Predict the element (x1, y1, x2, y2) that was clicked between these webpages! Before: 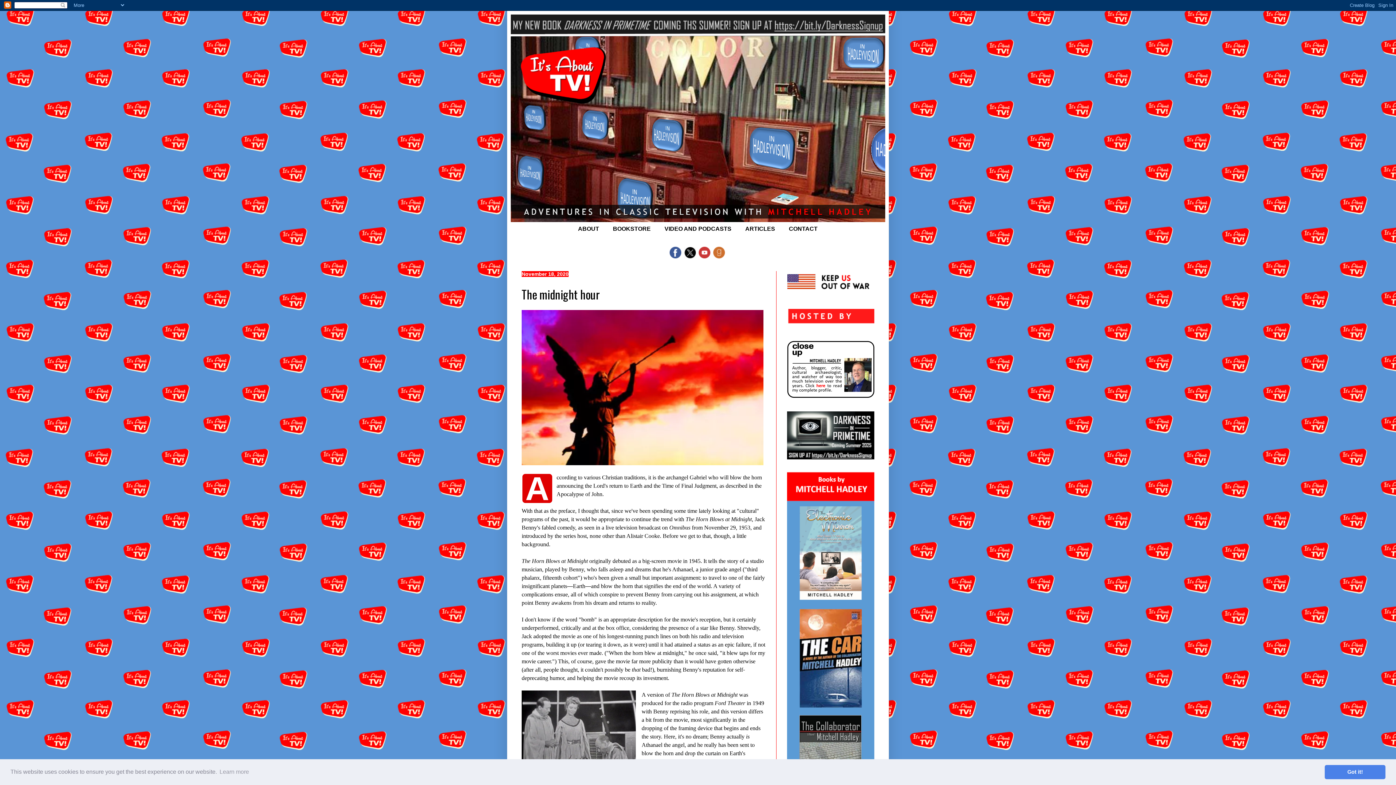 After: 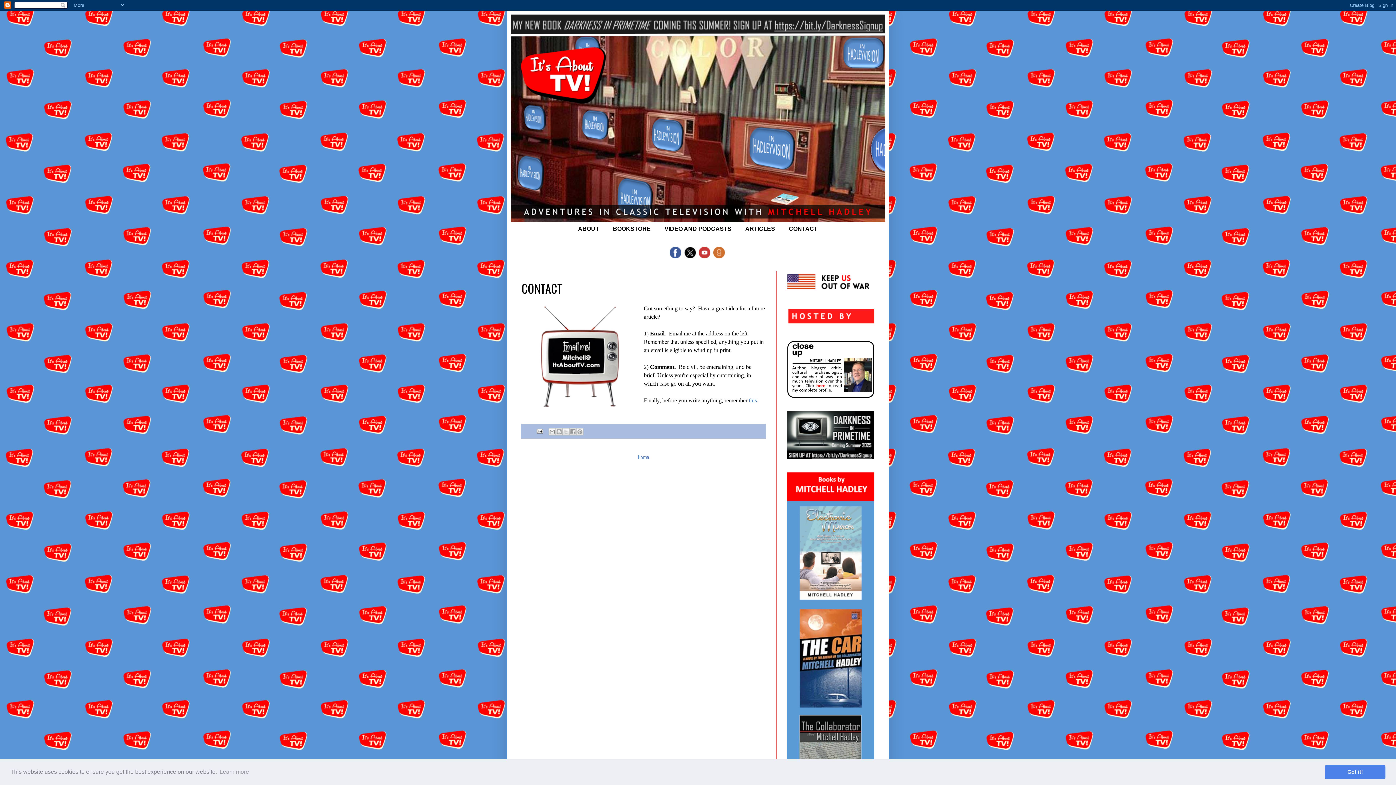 Action: bbox: (782, 222, 824, 235) label: CONTACT